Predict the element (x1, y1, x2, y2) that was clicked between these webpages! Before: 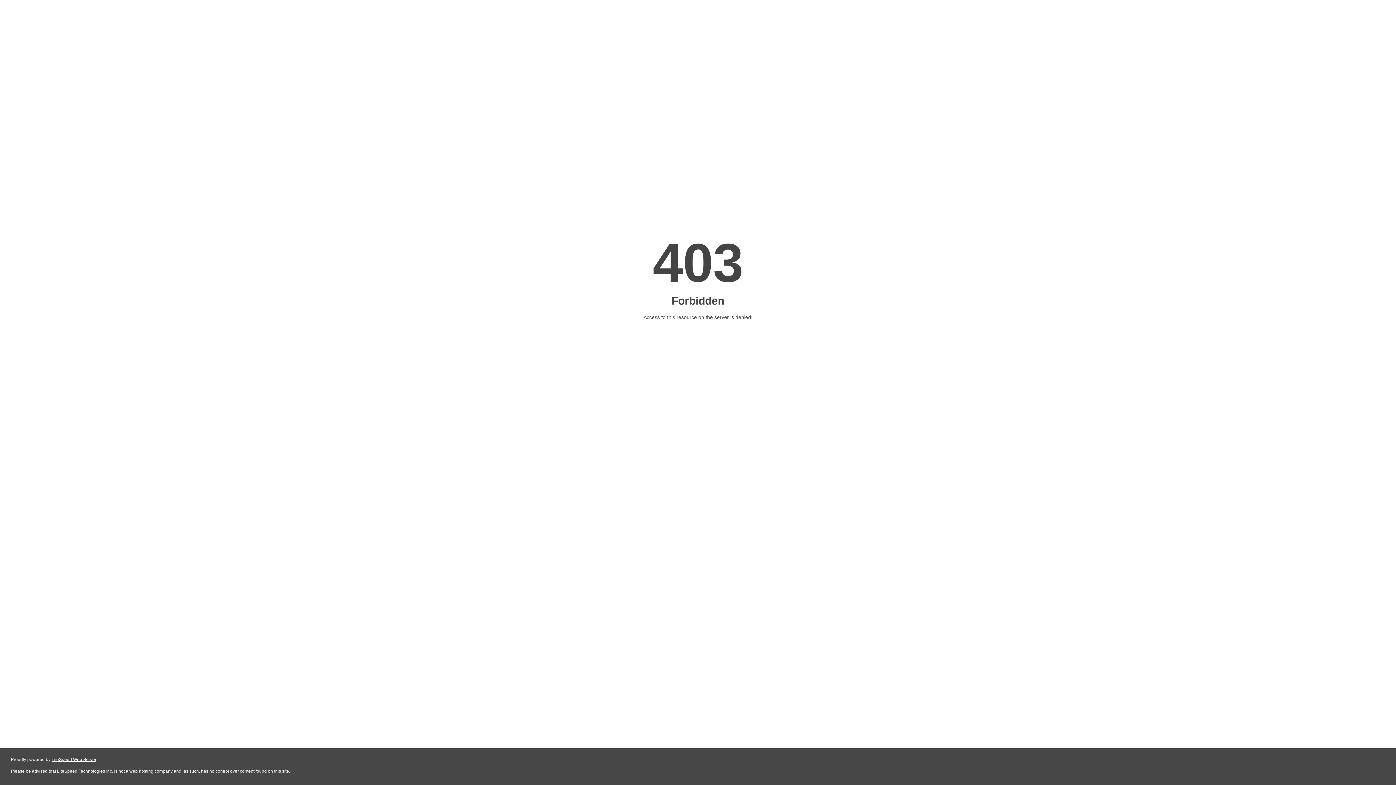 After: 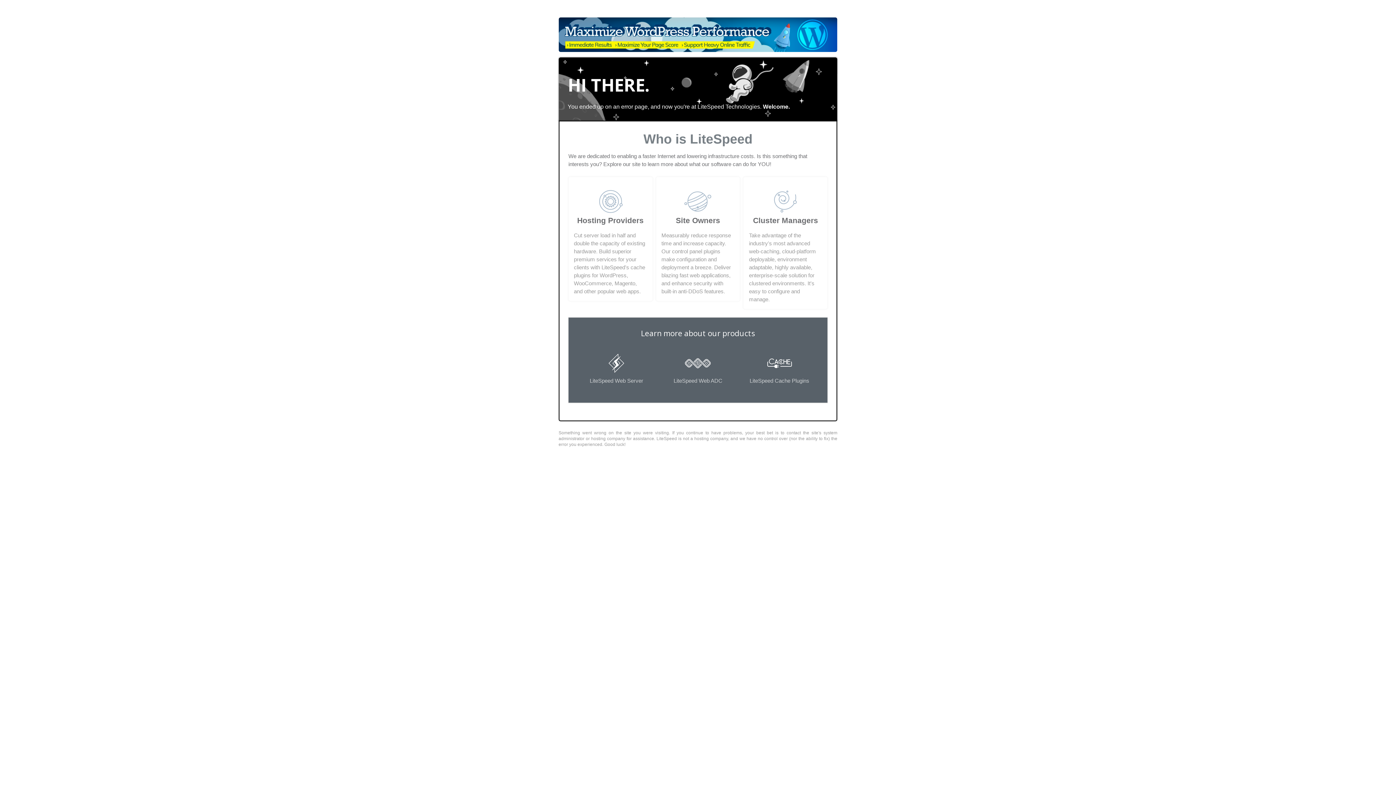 Action: label: LiteSpeed Web Server bbox: (51, 757, 96, 762)